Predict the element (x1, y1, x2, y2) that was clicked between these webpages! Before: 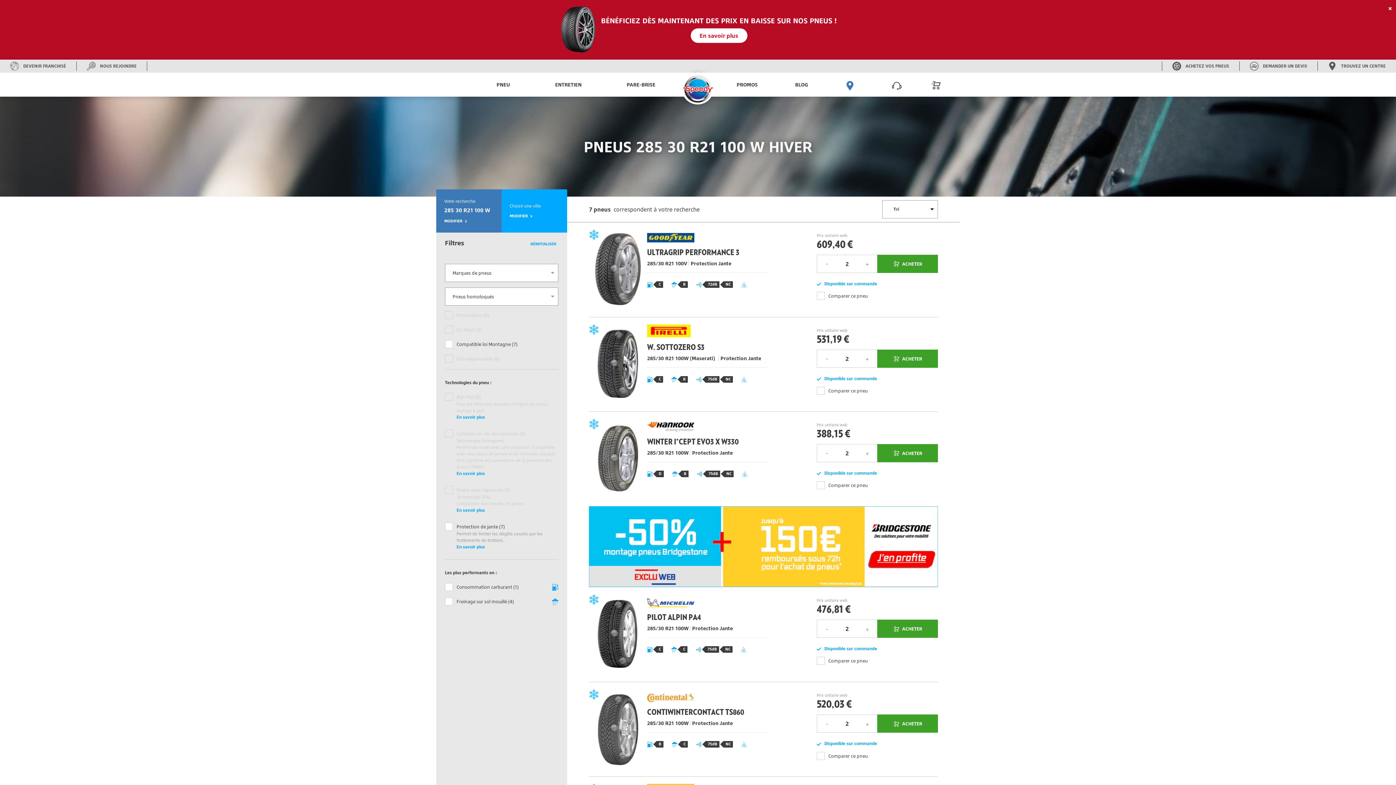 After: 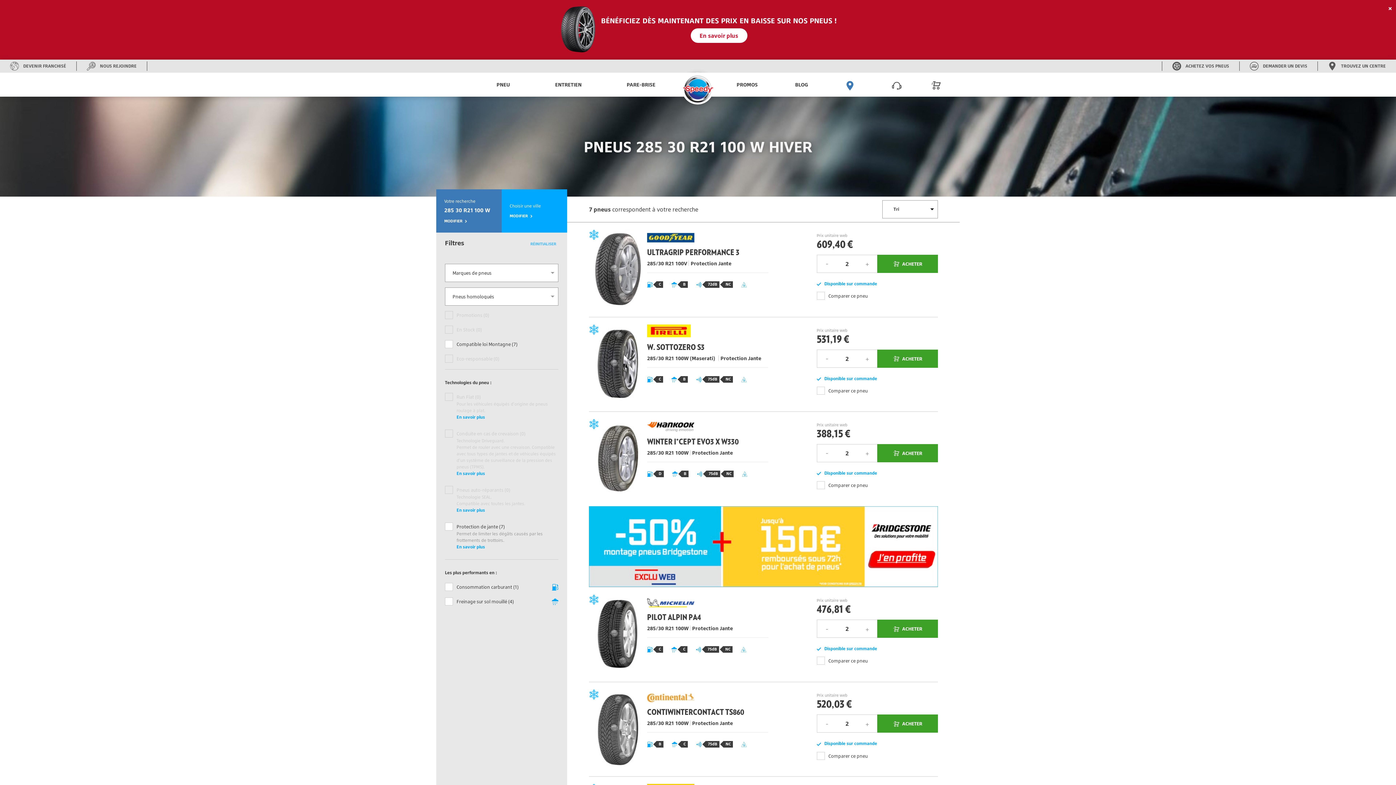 Action: bbox: (528, 241, 558, 246) label: RÉINITIALISER